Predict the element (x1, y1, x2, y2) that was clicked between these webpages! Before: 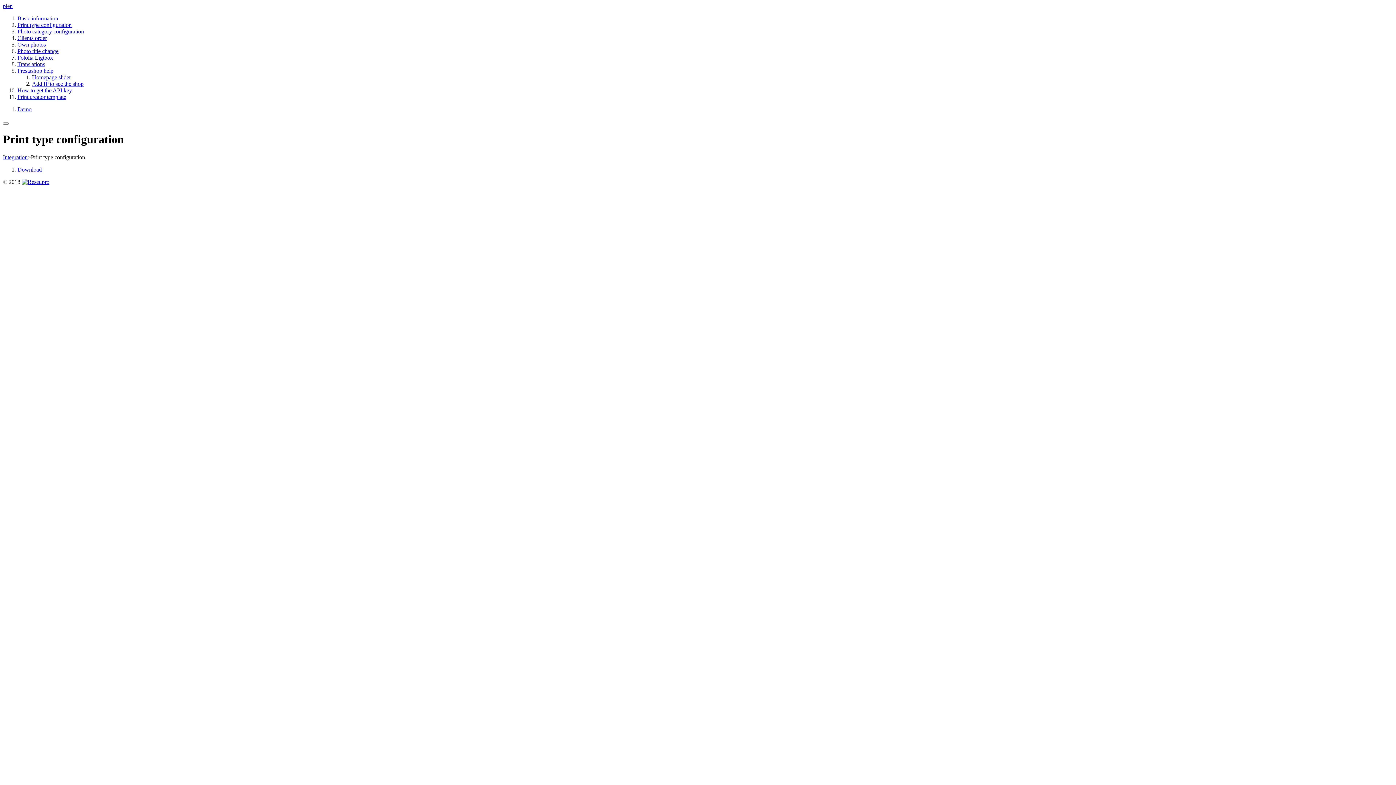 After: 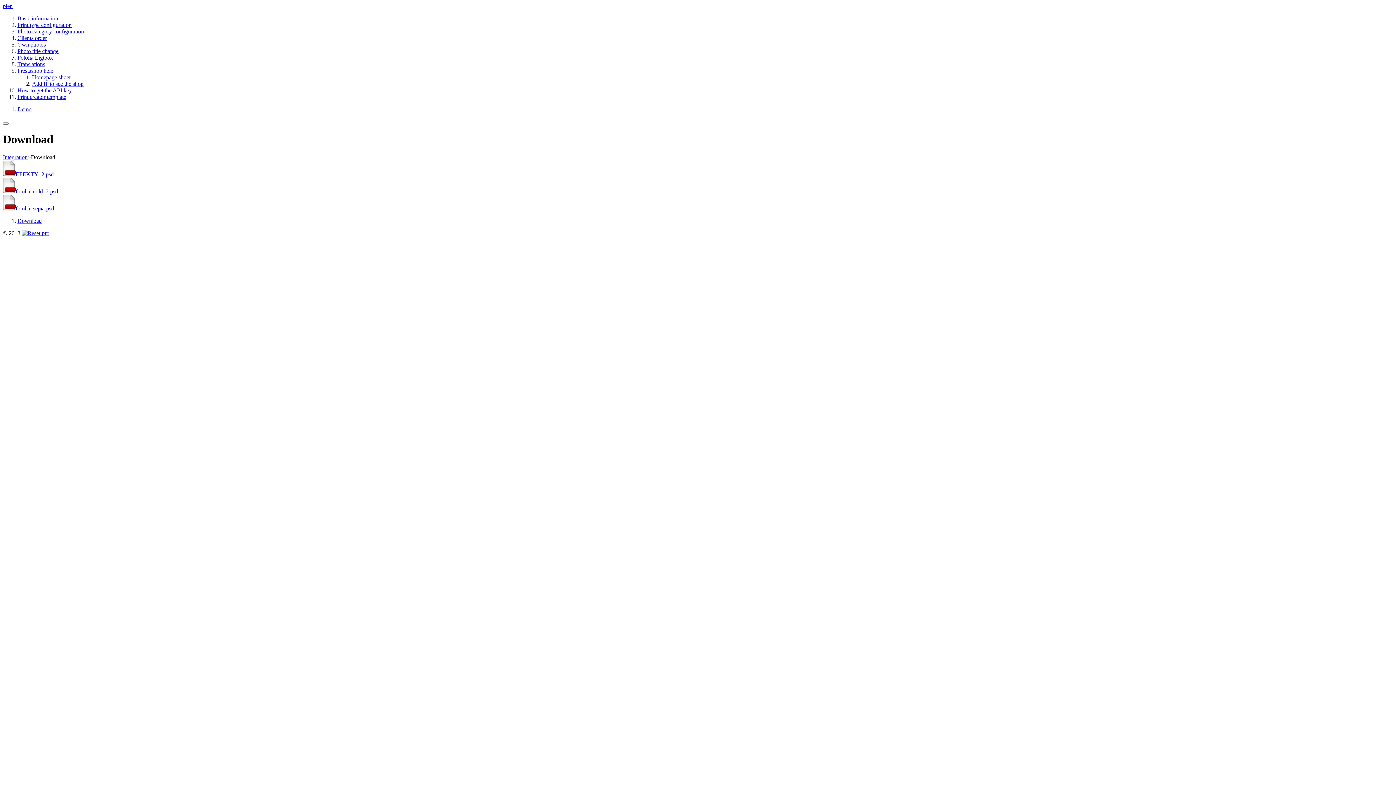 Action: label: Download bbox: (17, 166, 41, 172)